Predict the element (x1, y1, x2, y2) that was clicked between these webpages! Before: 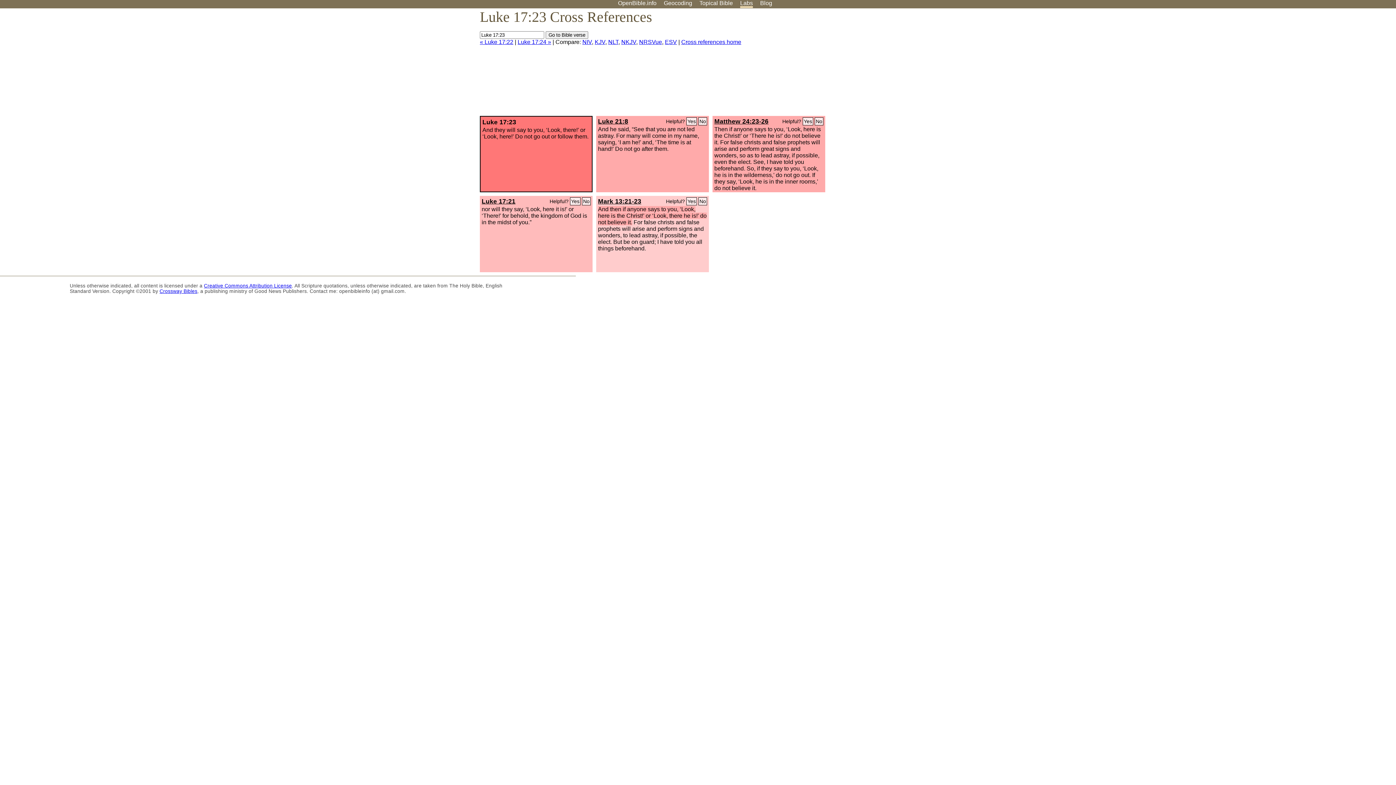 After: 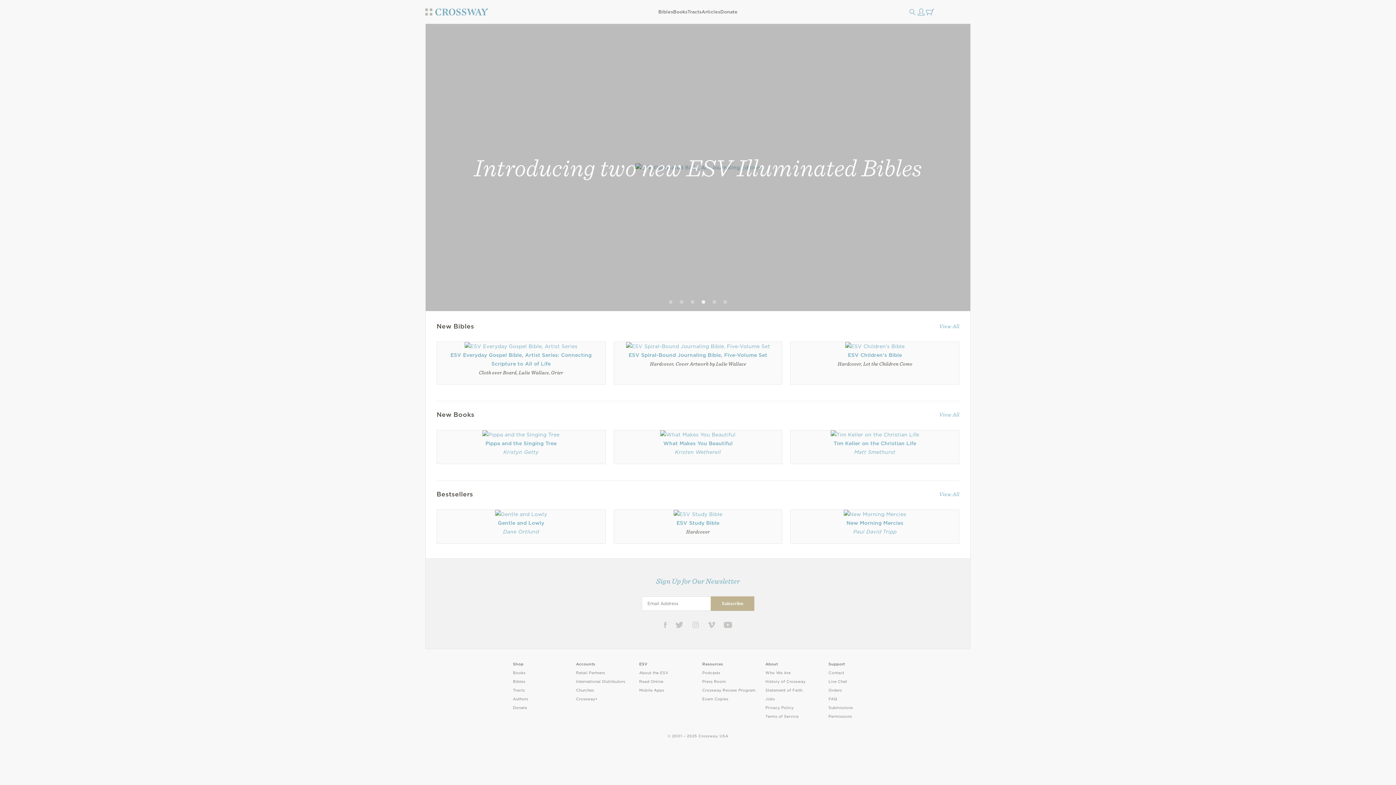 Action: label: Crossway Bibles bbox: (159, 288, 197, 294)